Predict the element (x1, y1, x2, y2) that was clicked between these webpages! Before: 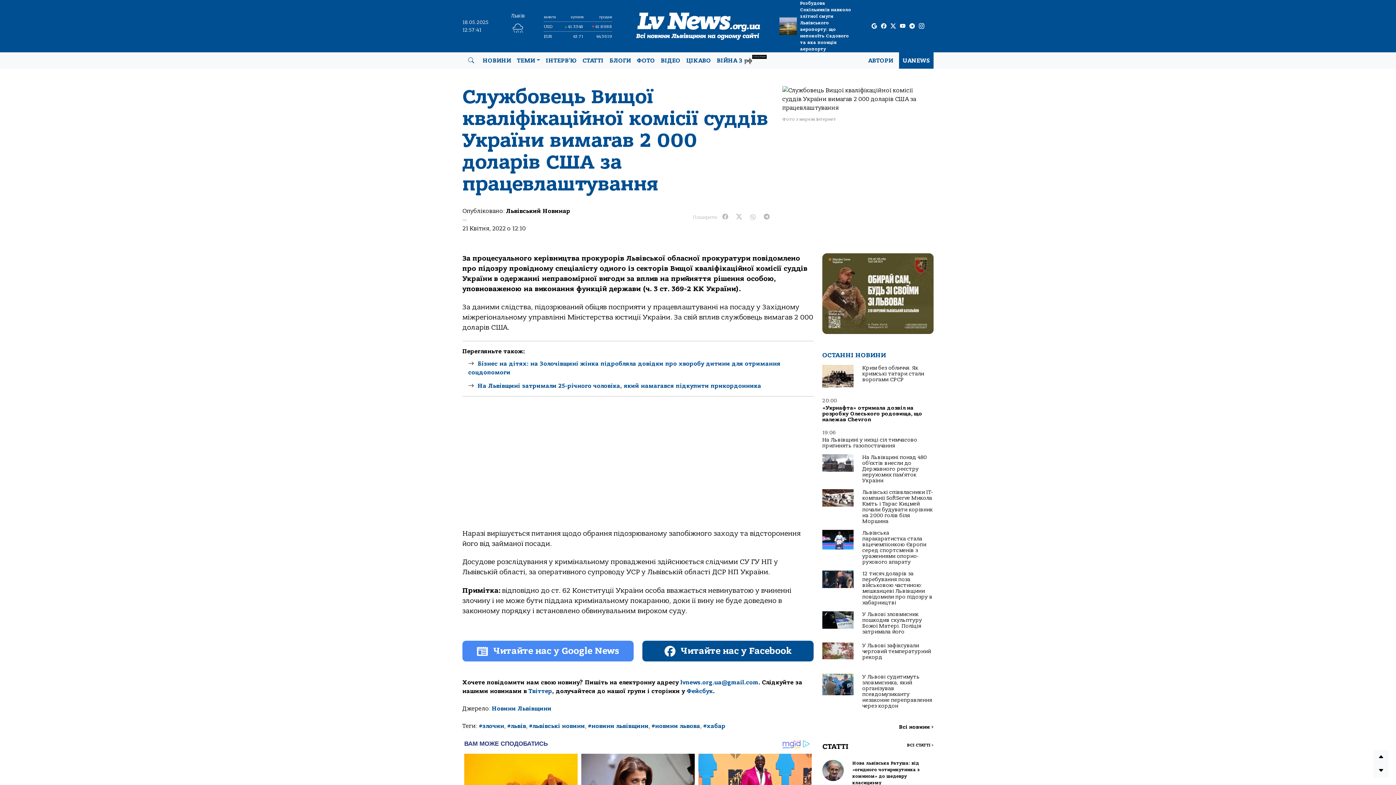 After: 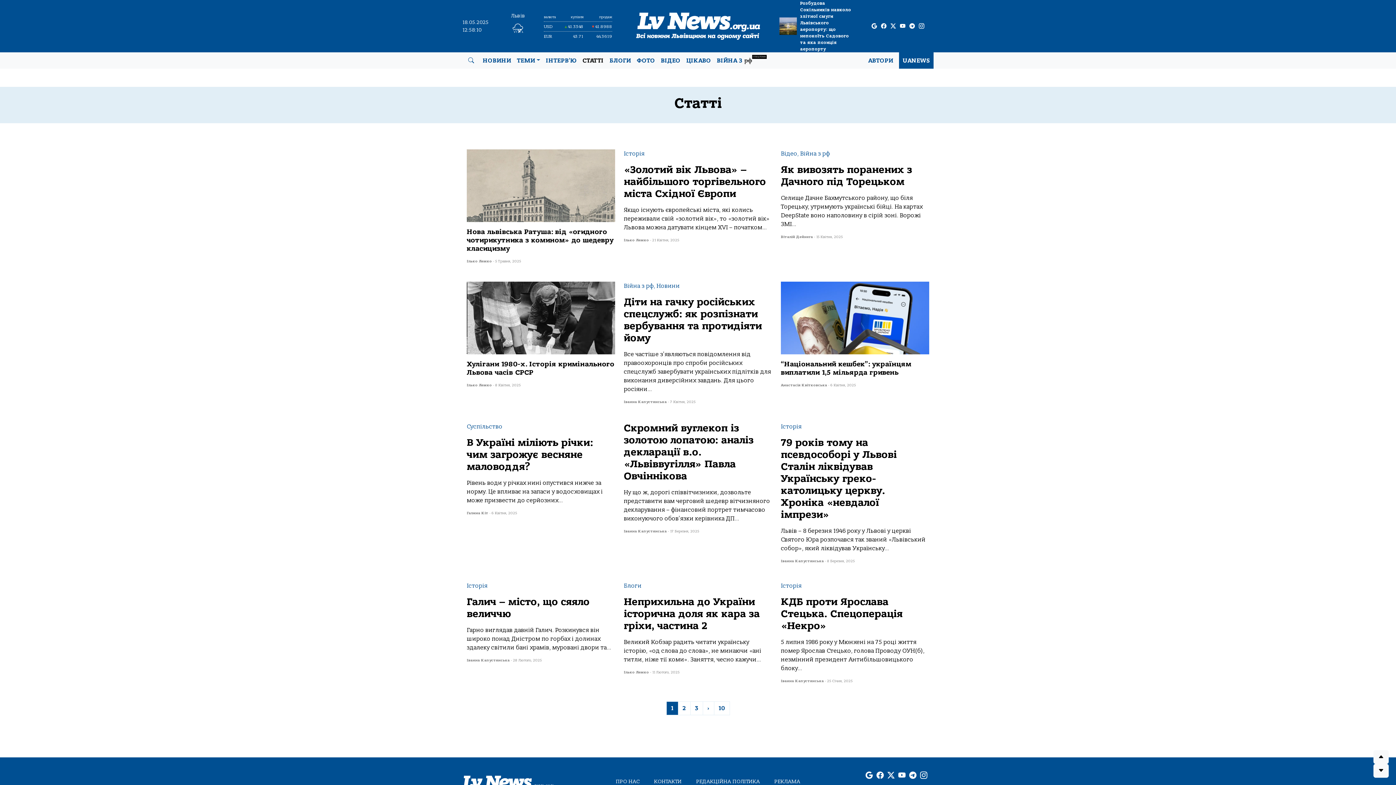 Action: bbox: (907, 743, 933, 747) label: ВСІ СТАТТІ >